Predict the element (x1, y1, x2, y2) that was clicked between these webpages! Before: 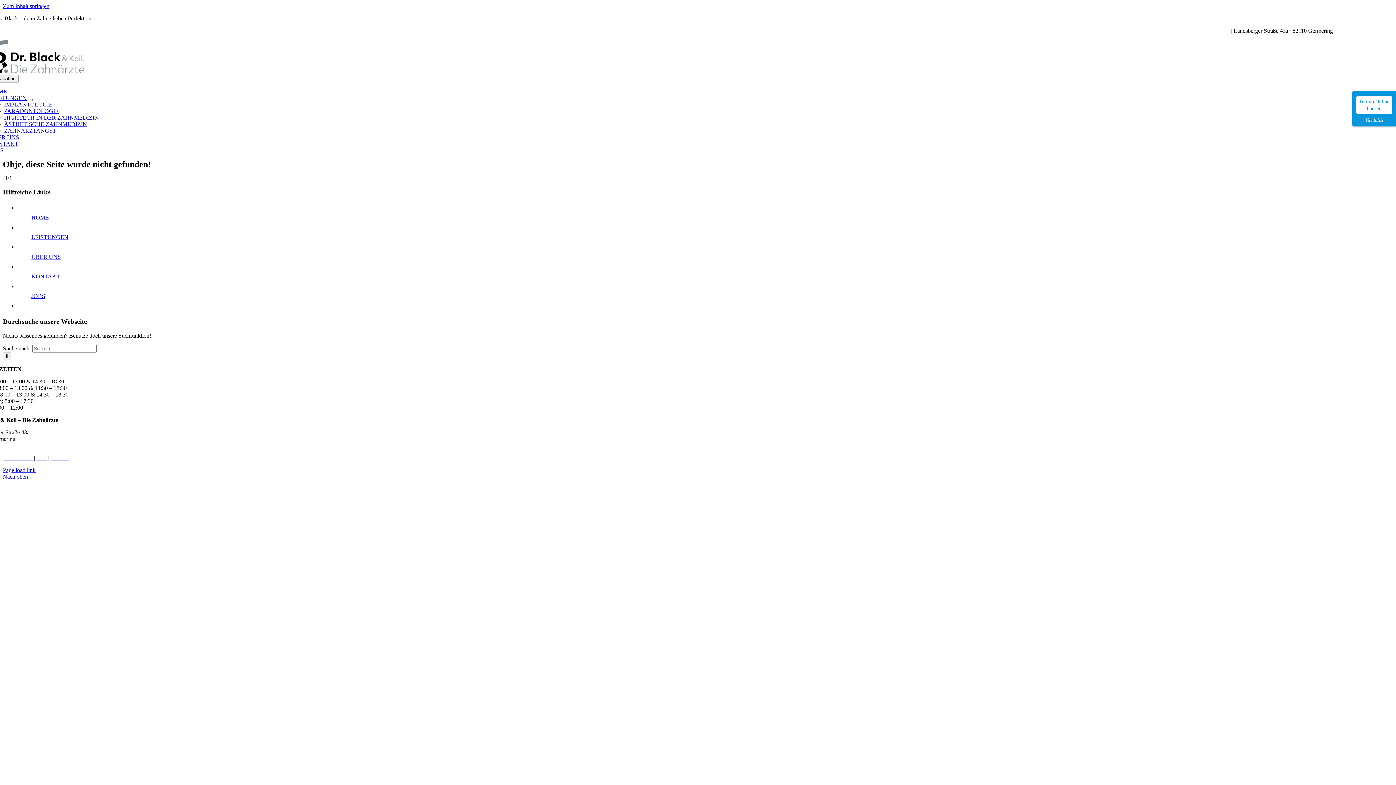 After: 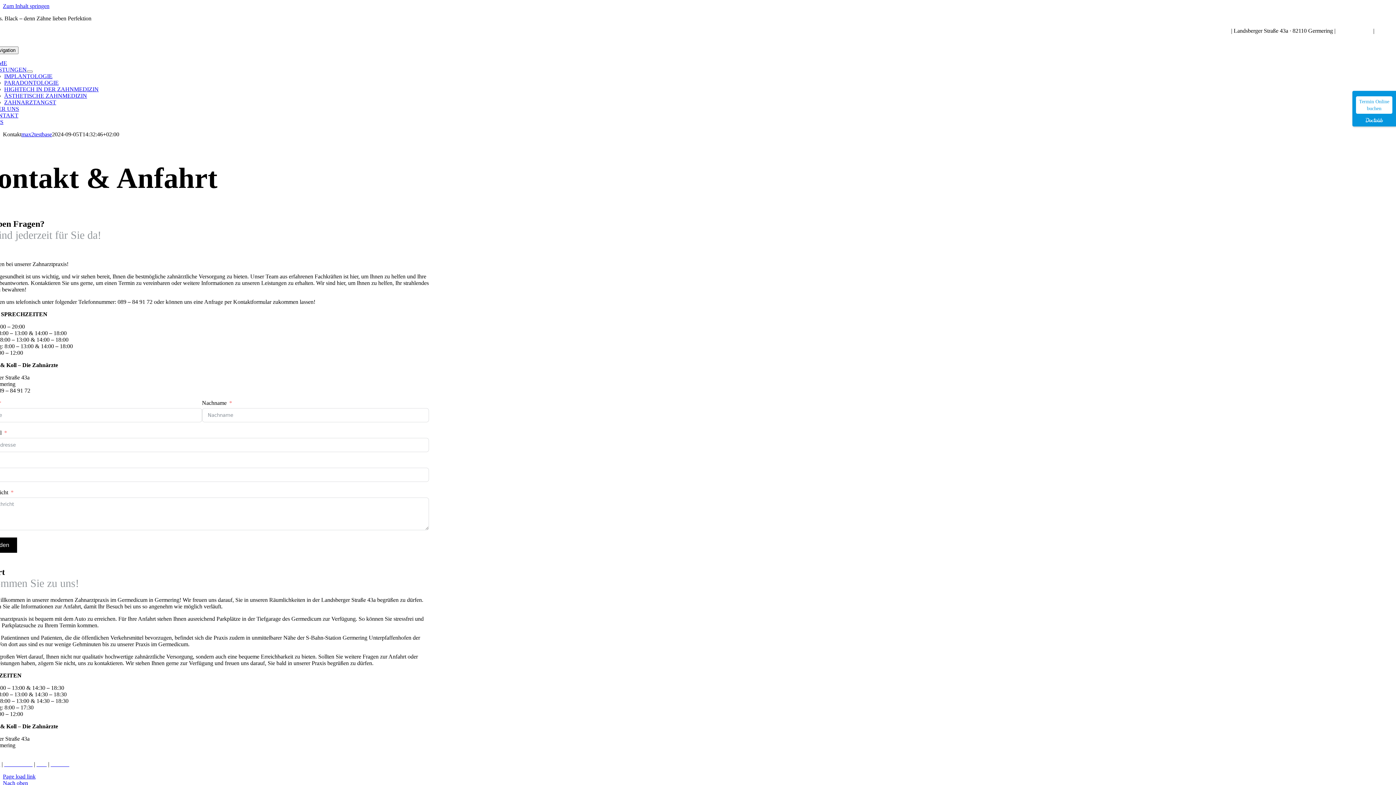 Action: bbox: (1200, 27, 1229, 33) label: Sprechzeiten